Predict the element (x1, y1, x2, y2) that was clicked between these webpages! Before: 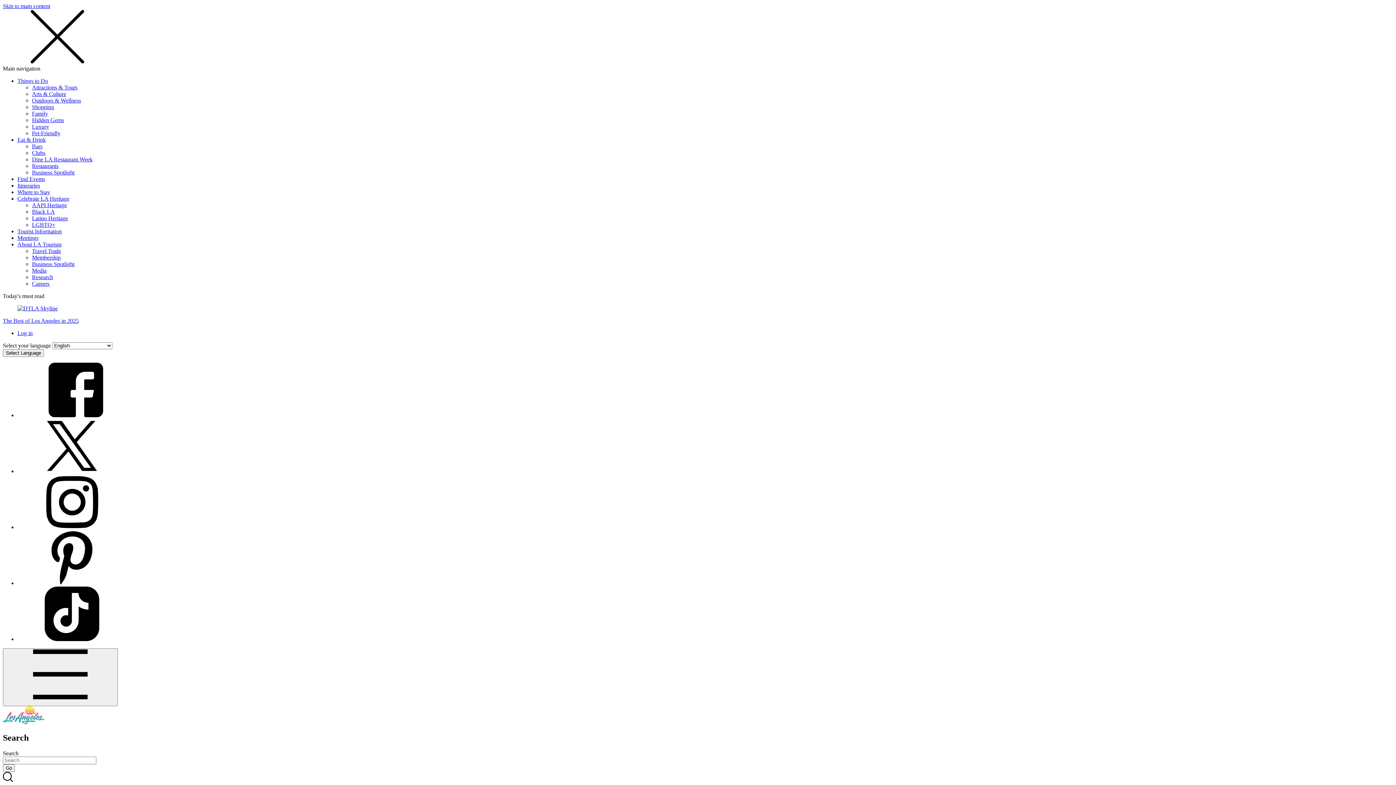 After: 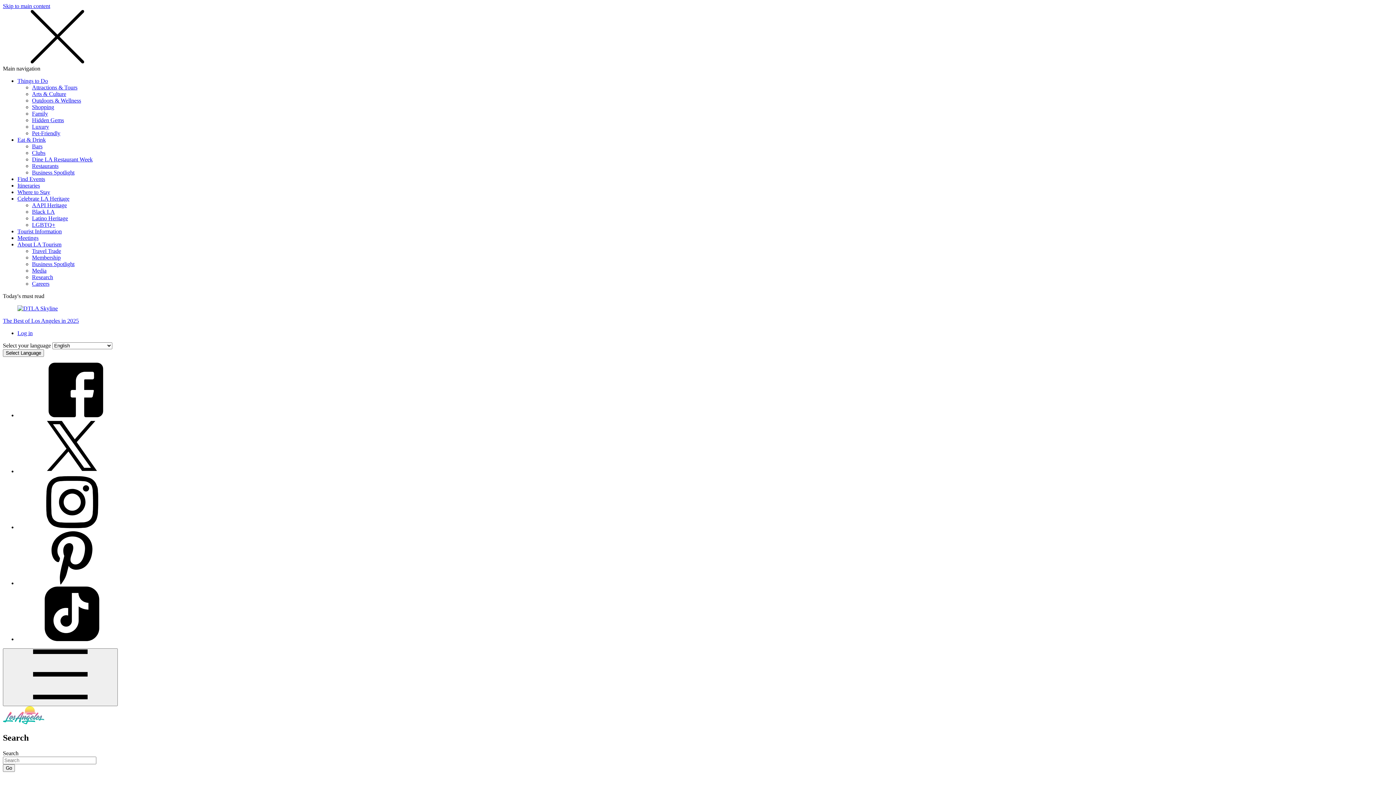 Action: bbox: (17, 176, 45, 182) label: Find Events